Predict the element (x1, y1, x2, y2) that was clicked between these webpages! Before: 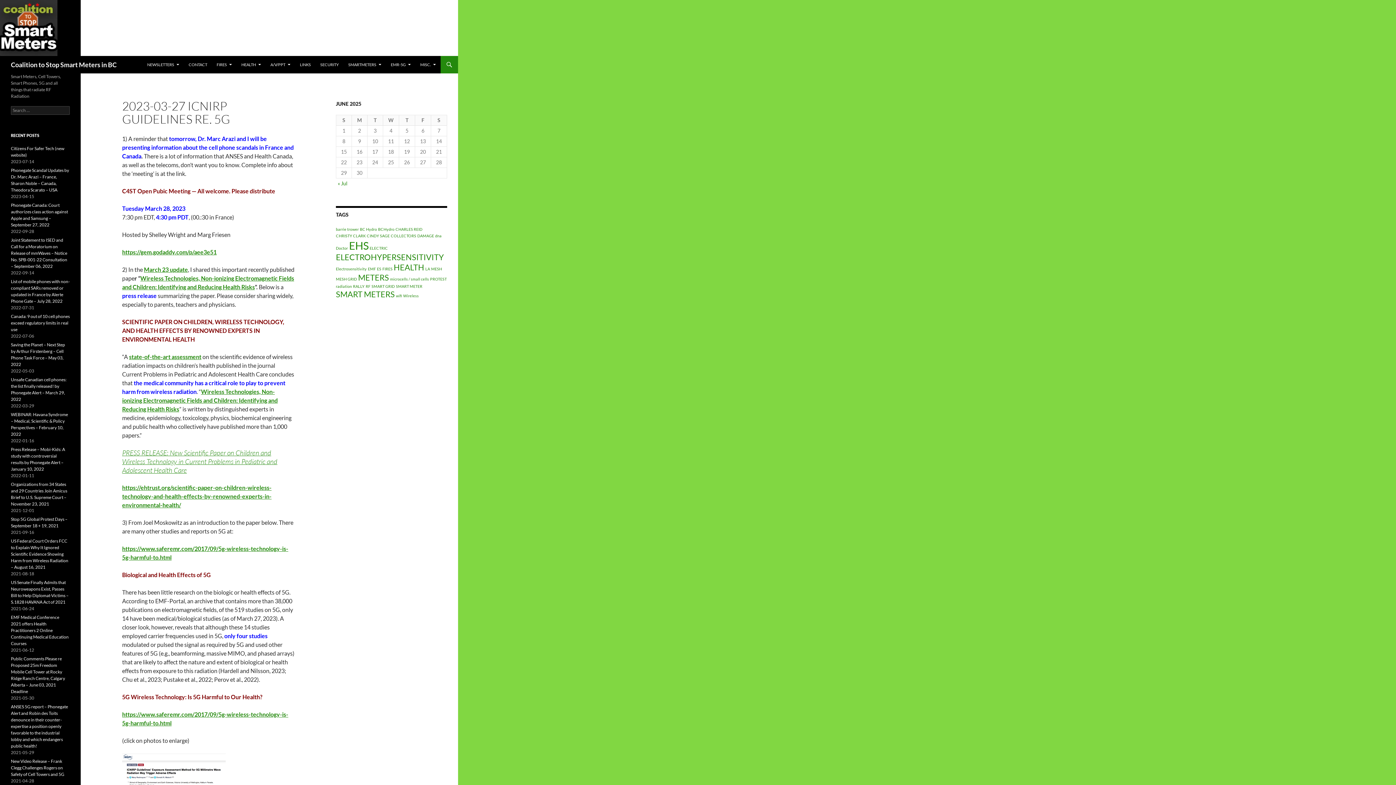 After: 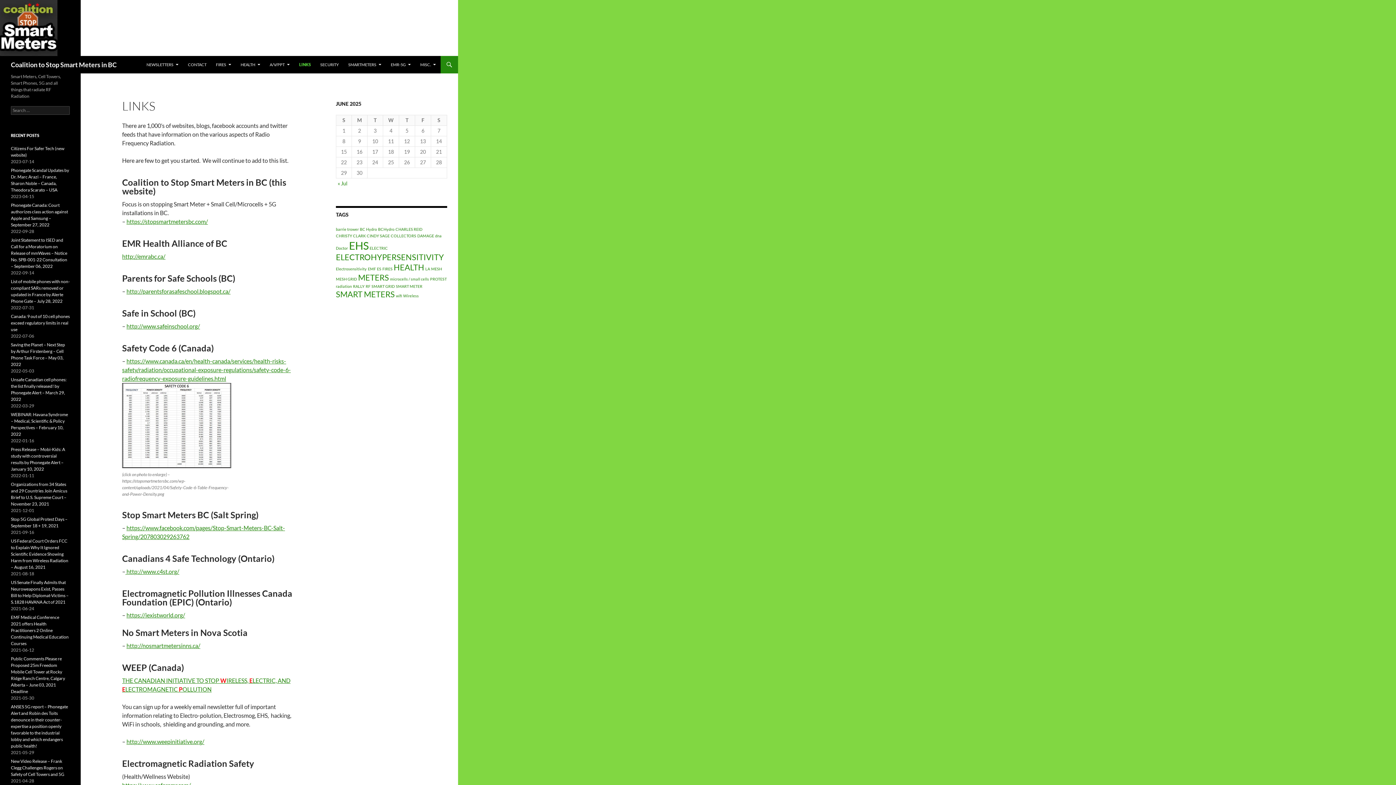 Action: bbox: (295, 56, 315, 73) label: LINKS